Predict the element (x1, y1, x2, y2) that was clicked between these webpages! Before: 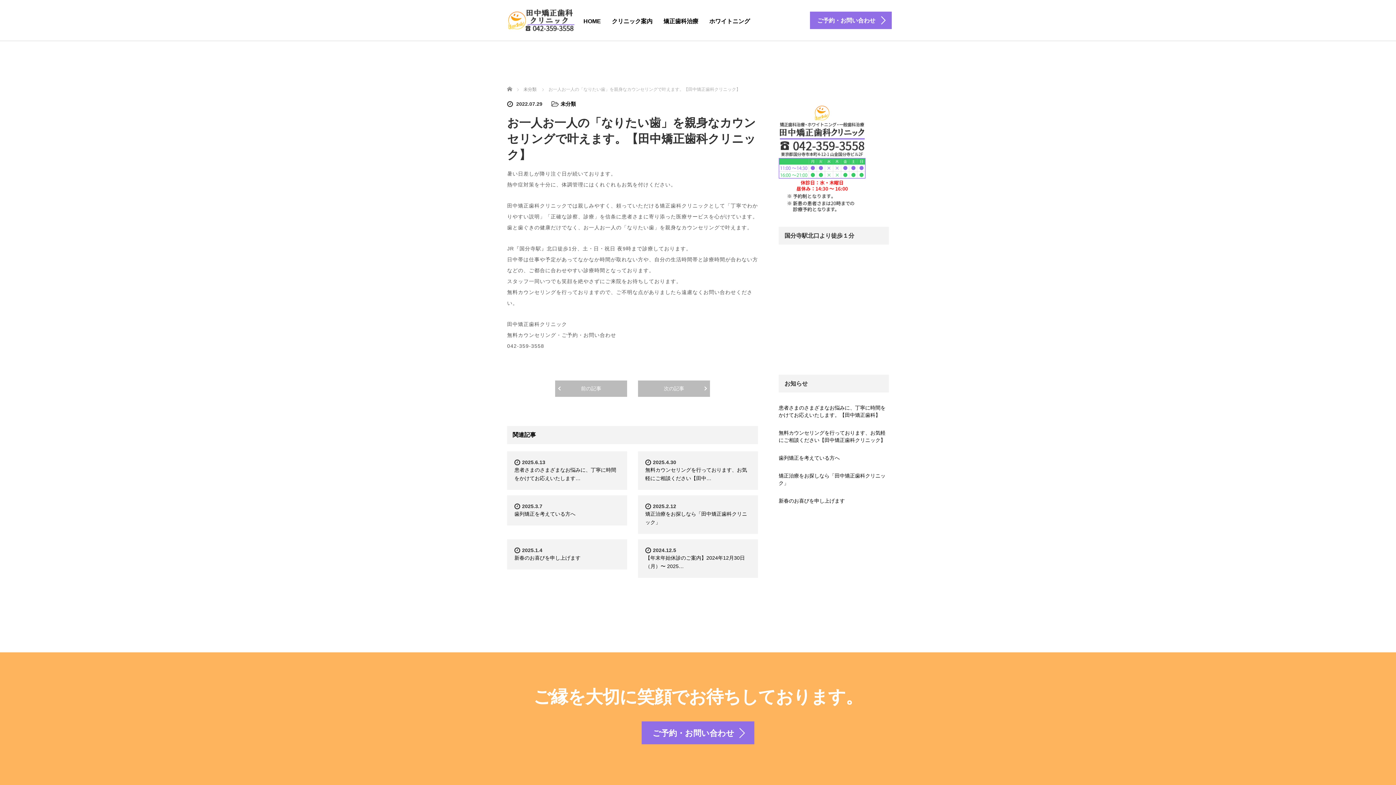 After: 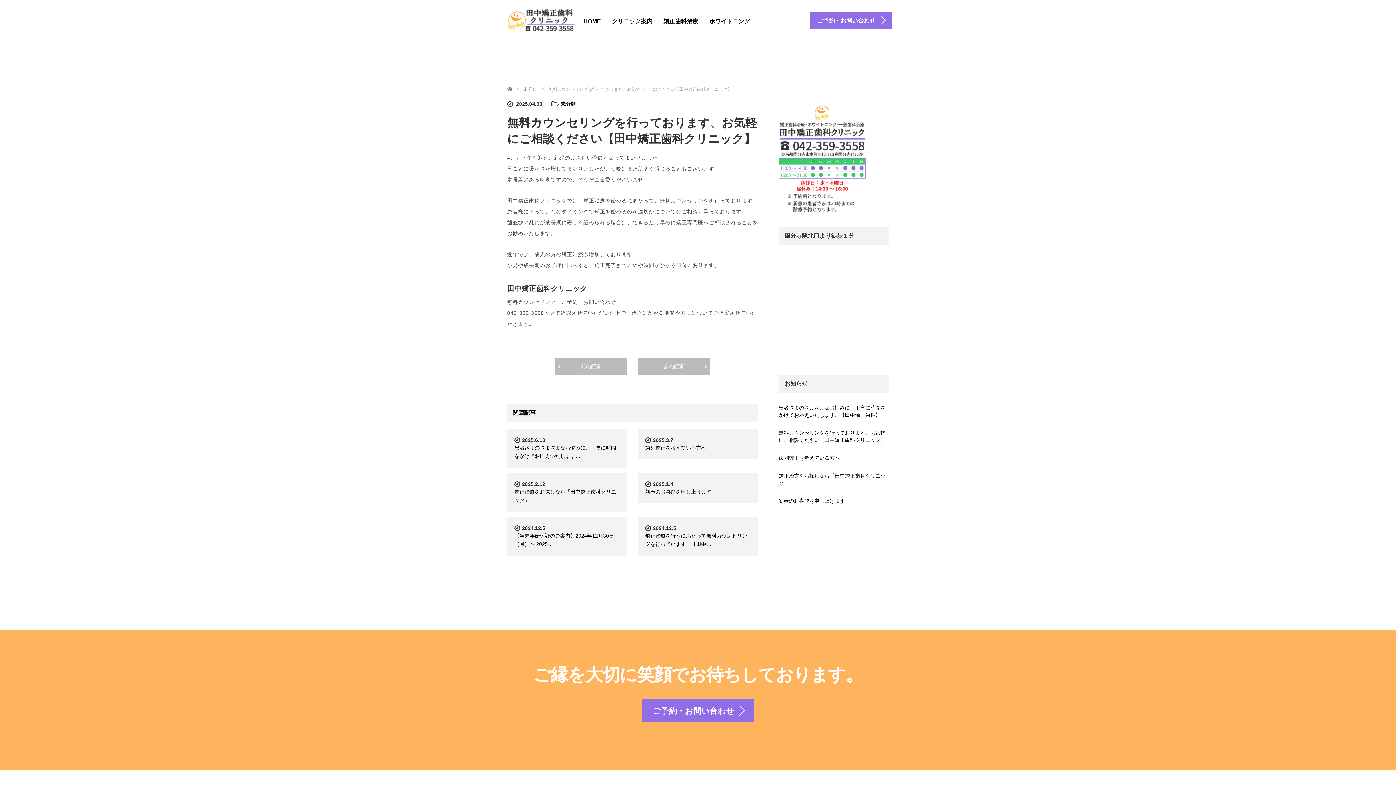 Action: label: 無料カウンセリングを行っております、お気軽にご相談ください【田中矯正歯科クリニック】 bbox: (778, 426, 889, 446)